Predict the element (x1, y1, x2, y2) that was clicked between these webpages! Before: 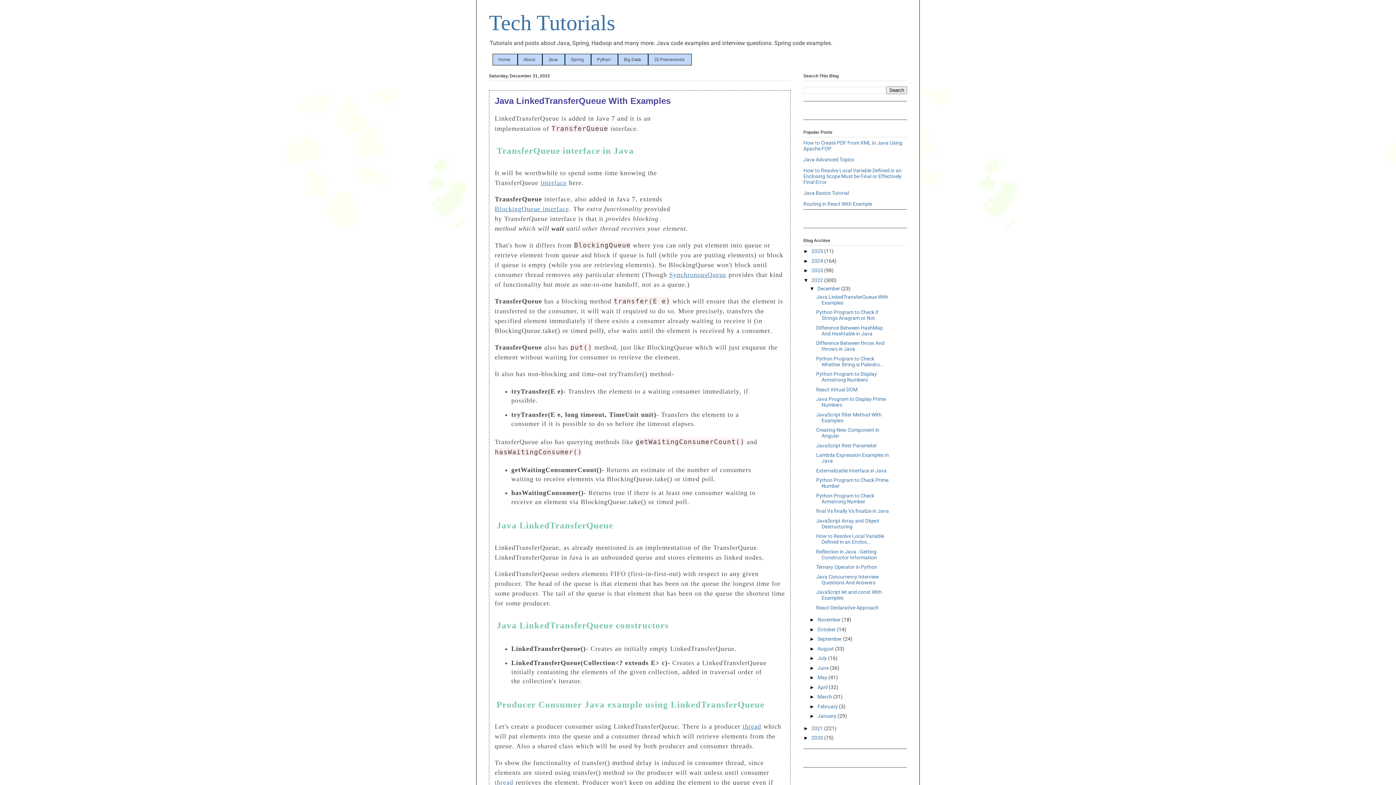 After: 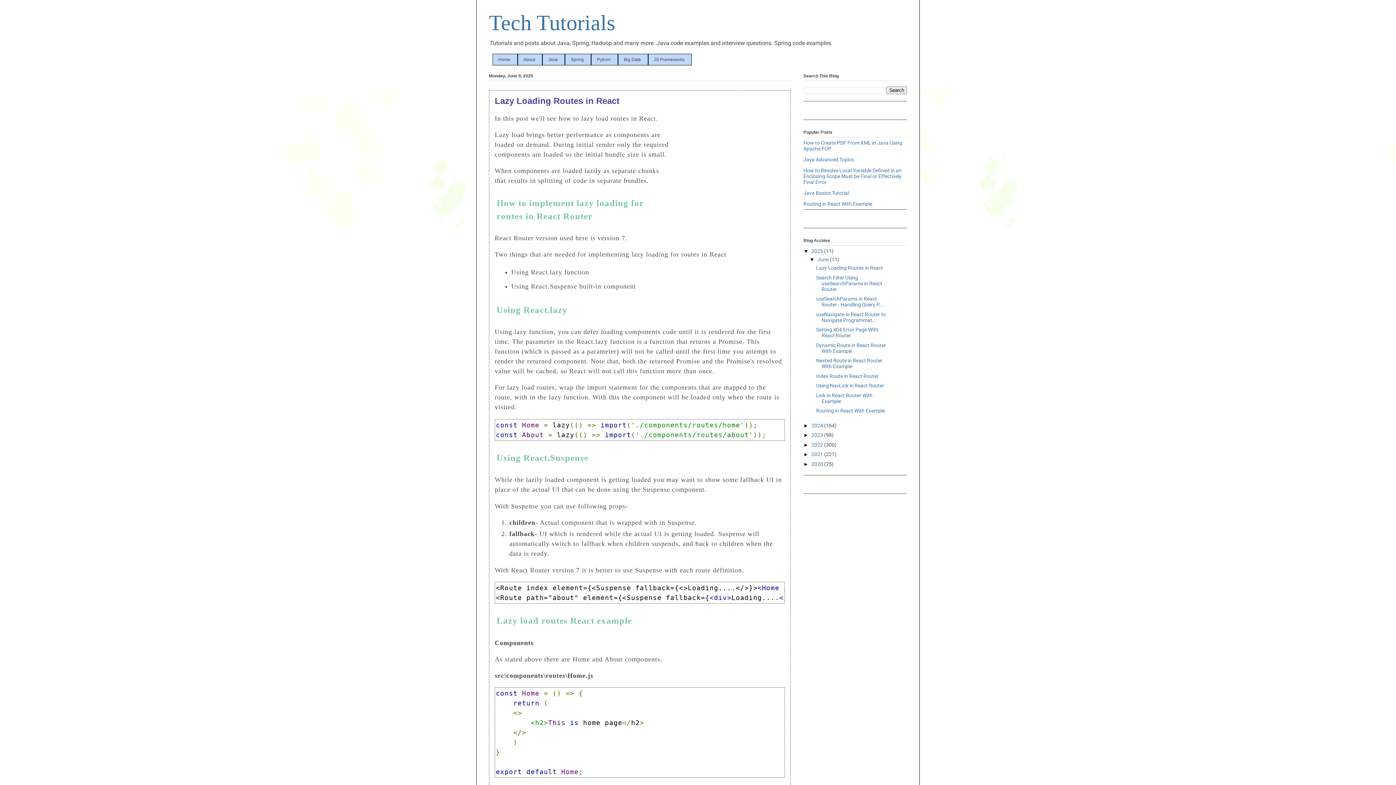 Action: label: Tech Tutorials bbox: (489, 10, 615, 34)